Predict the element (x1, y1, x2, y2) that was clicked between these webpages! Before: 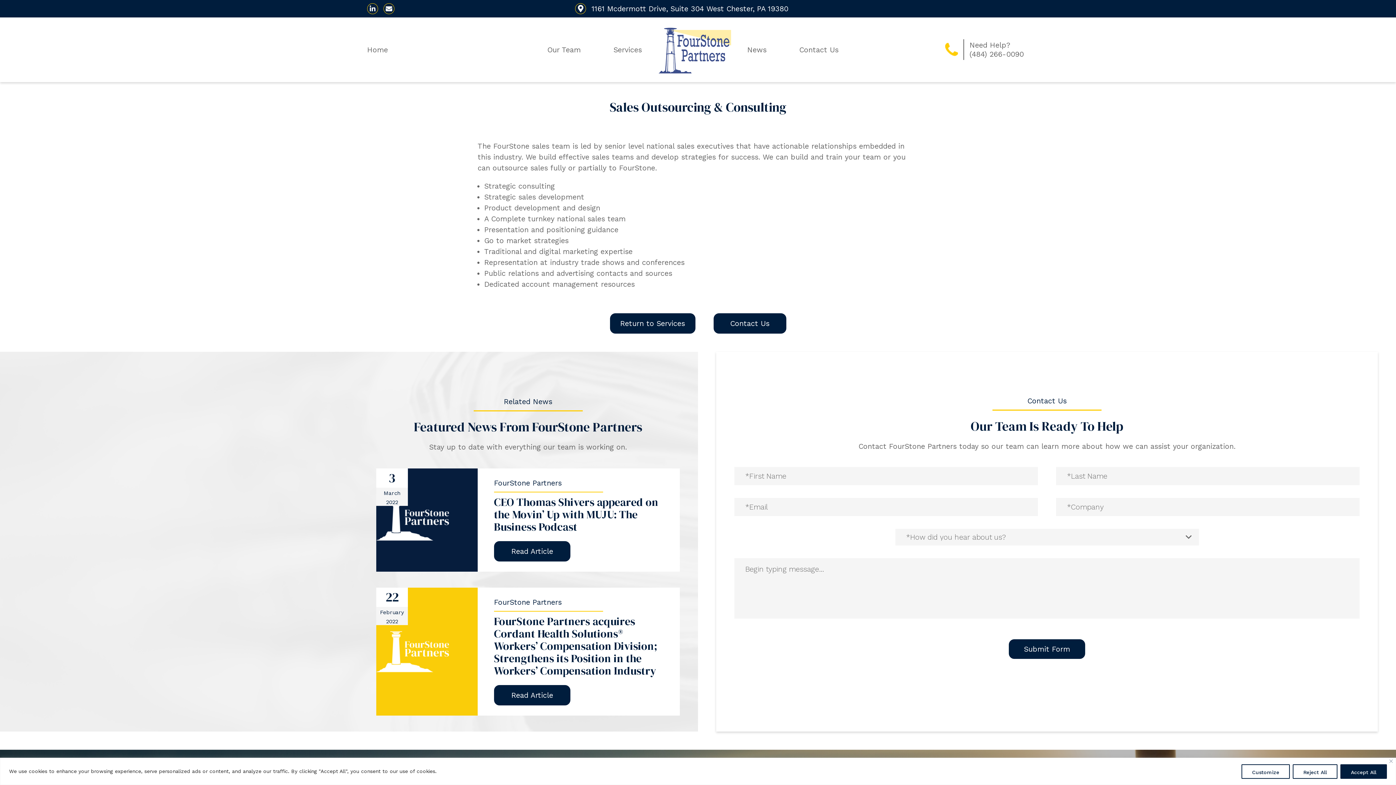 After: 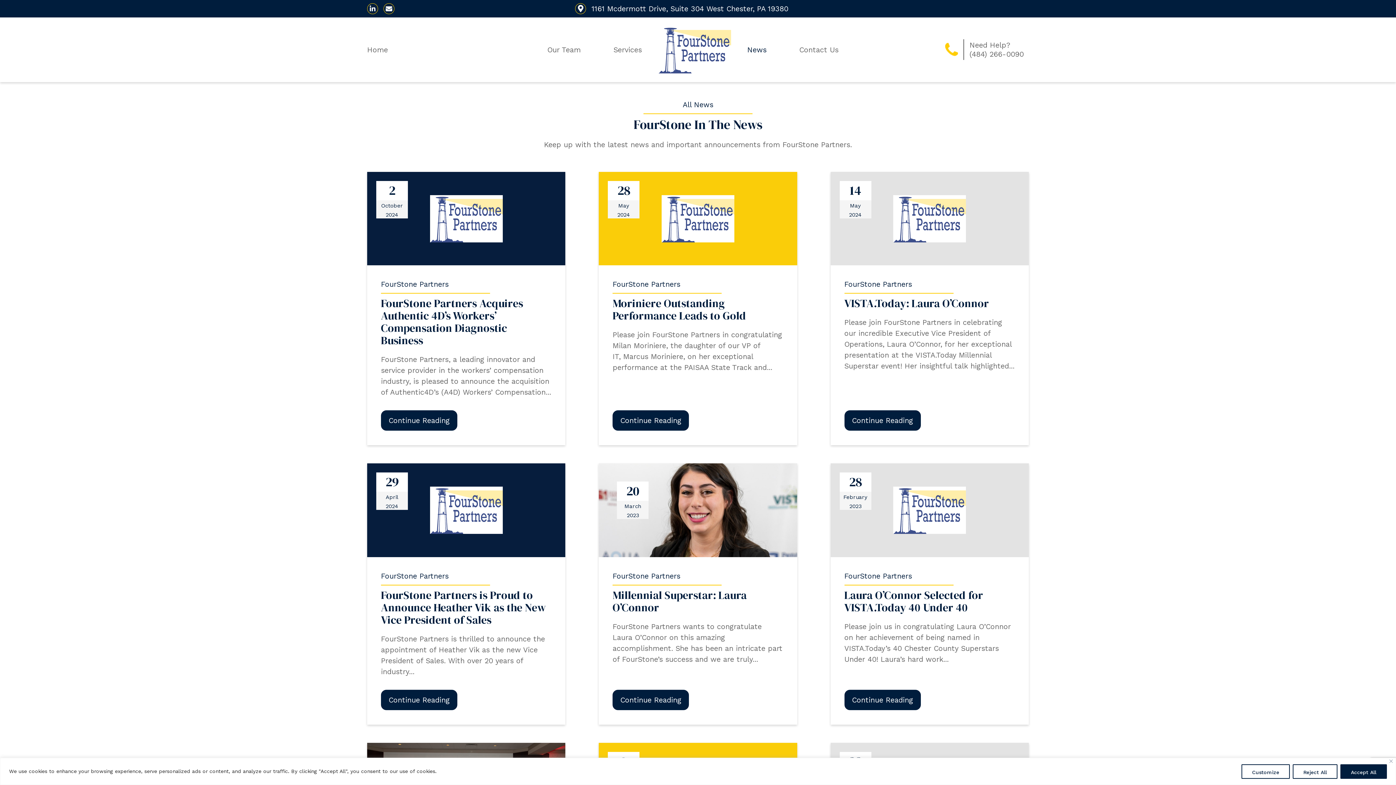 Action: bbox: (747, 45, 766, 54) label: News